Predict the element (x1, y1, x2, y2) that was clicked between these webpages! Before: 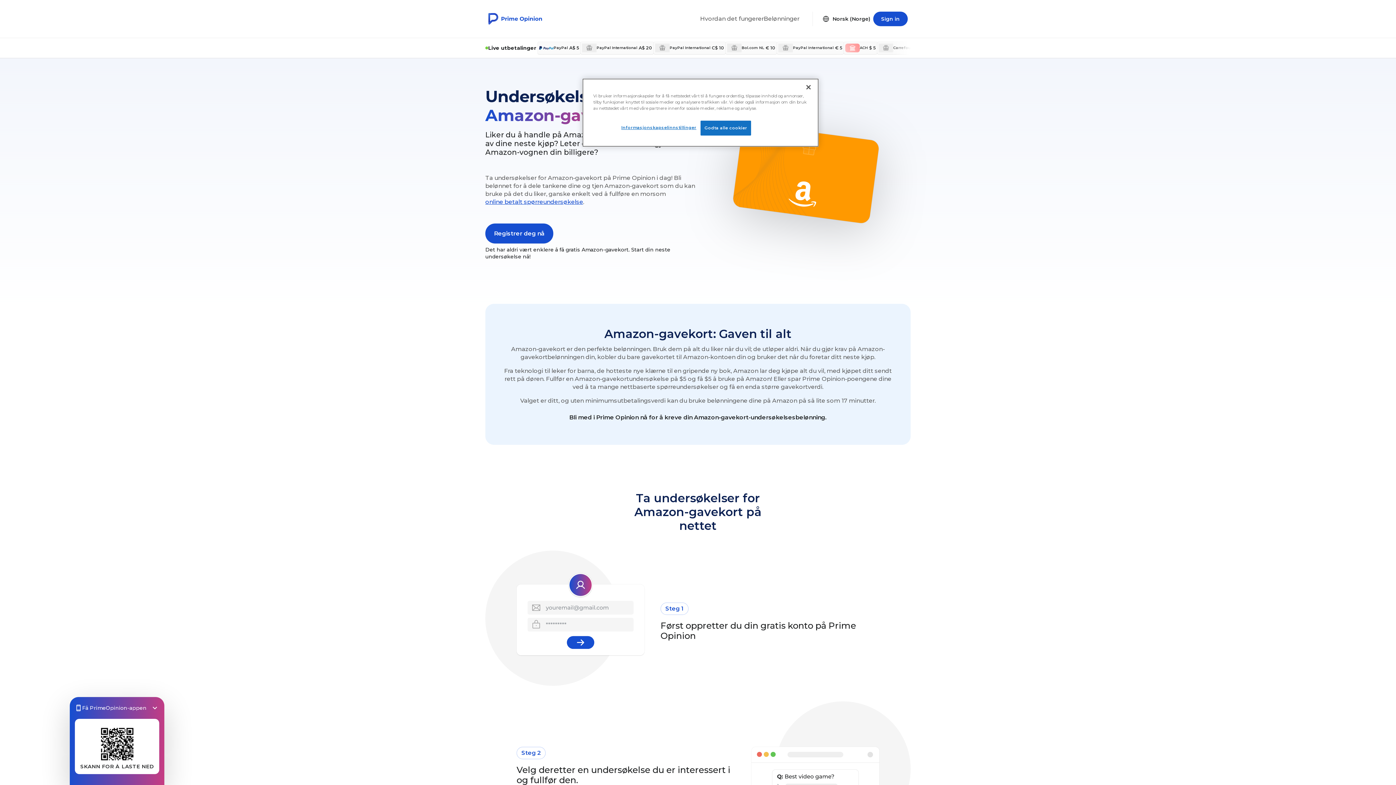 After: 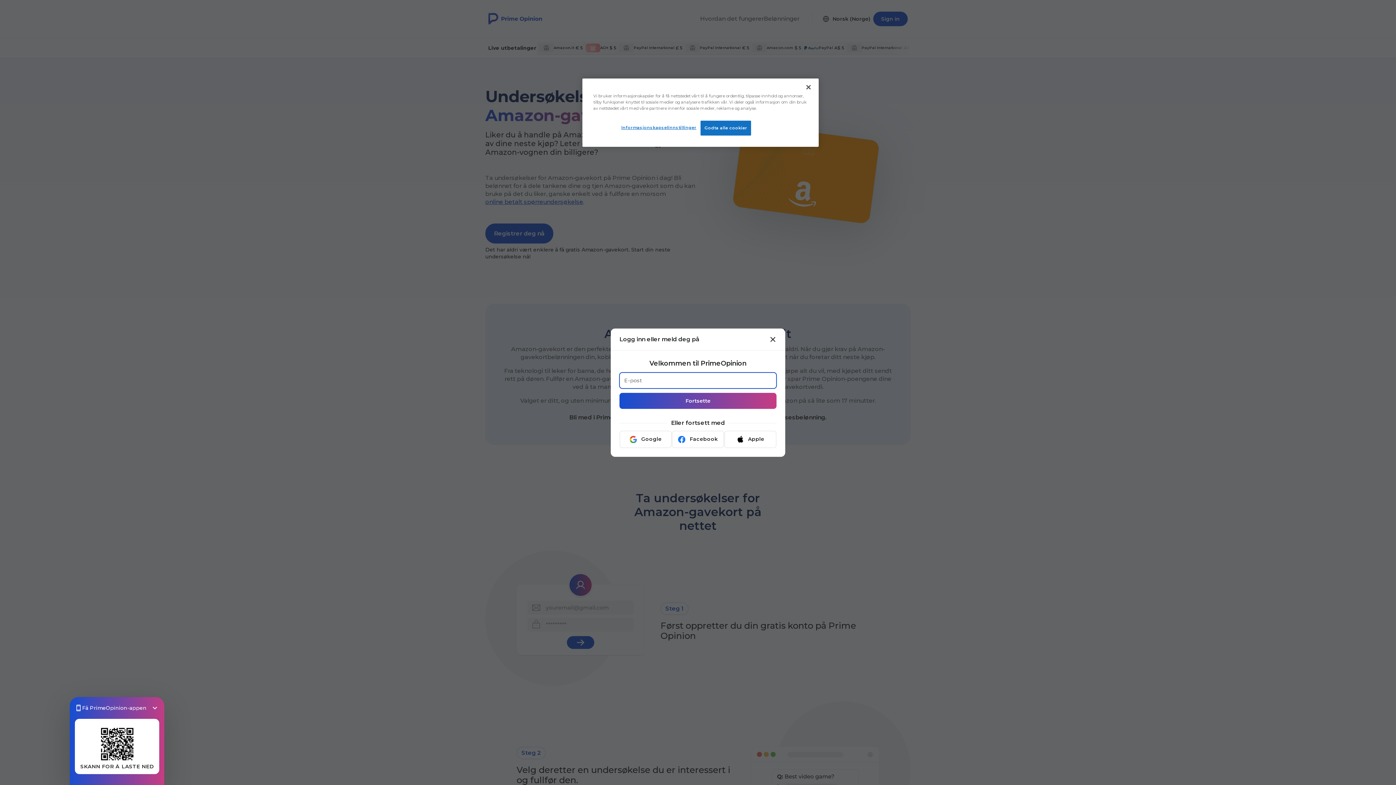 Action: label: Registrer deg nå bbox: (485, 223, 553, 243)